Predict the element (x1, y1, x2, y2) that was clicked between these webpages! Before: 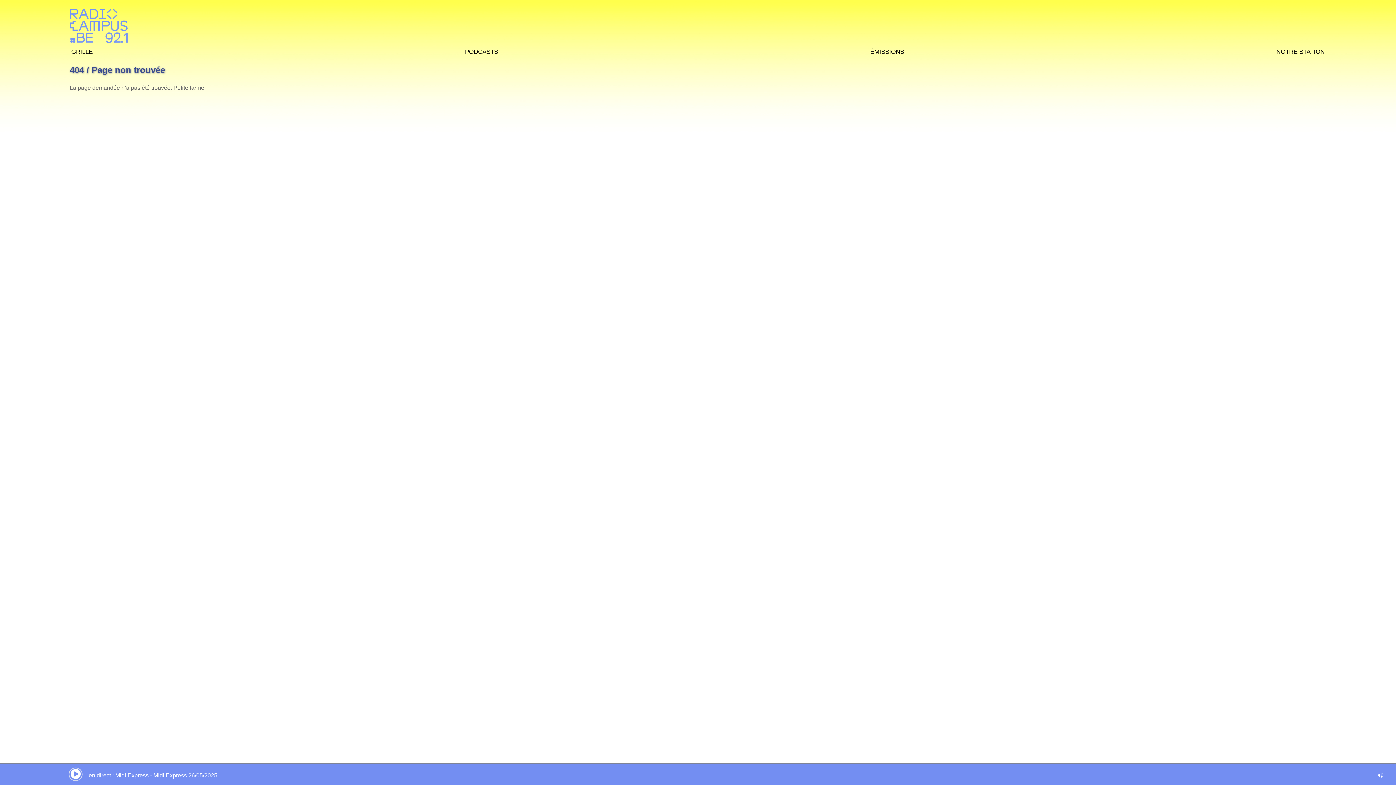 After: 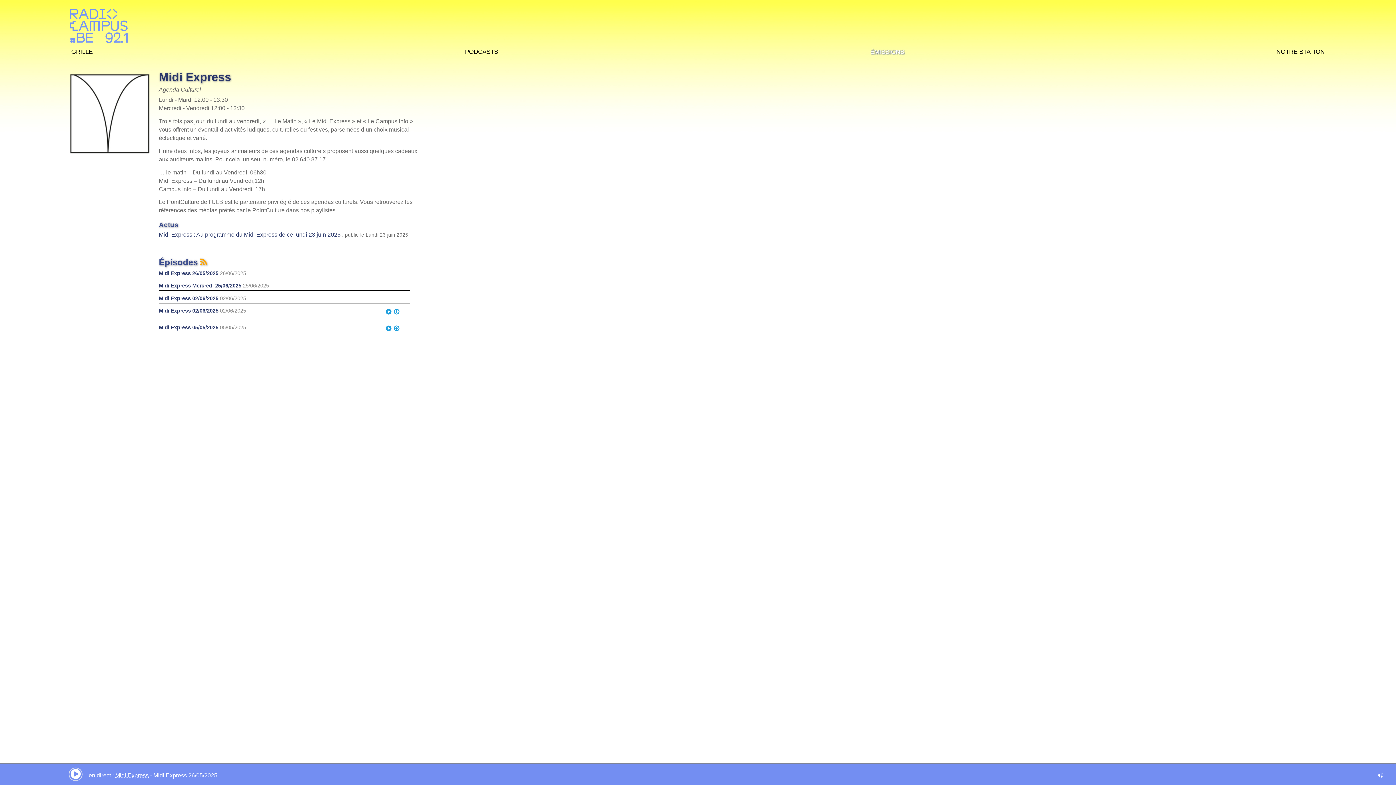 Action: bbox: (115, 772, 148, 778) label: Midi Express